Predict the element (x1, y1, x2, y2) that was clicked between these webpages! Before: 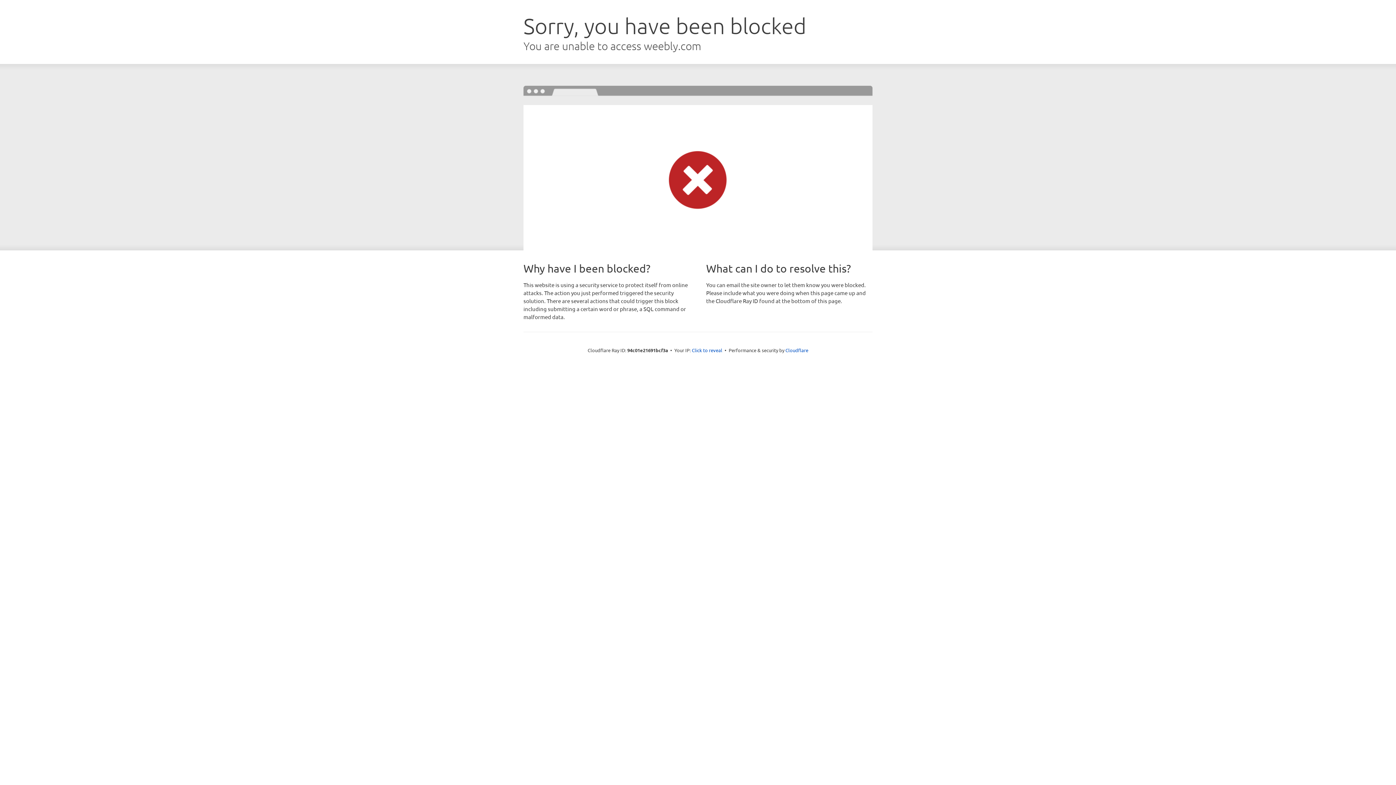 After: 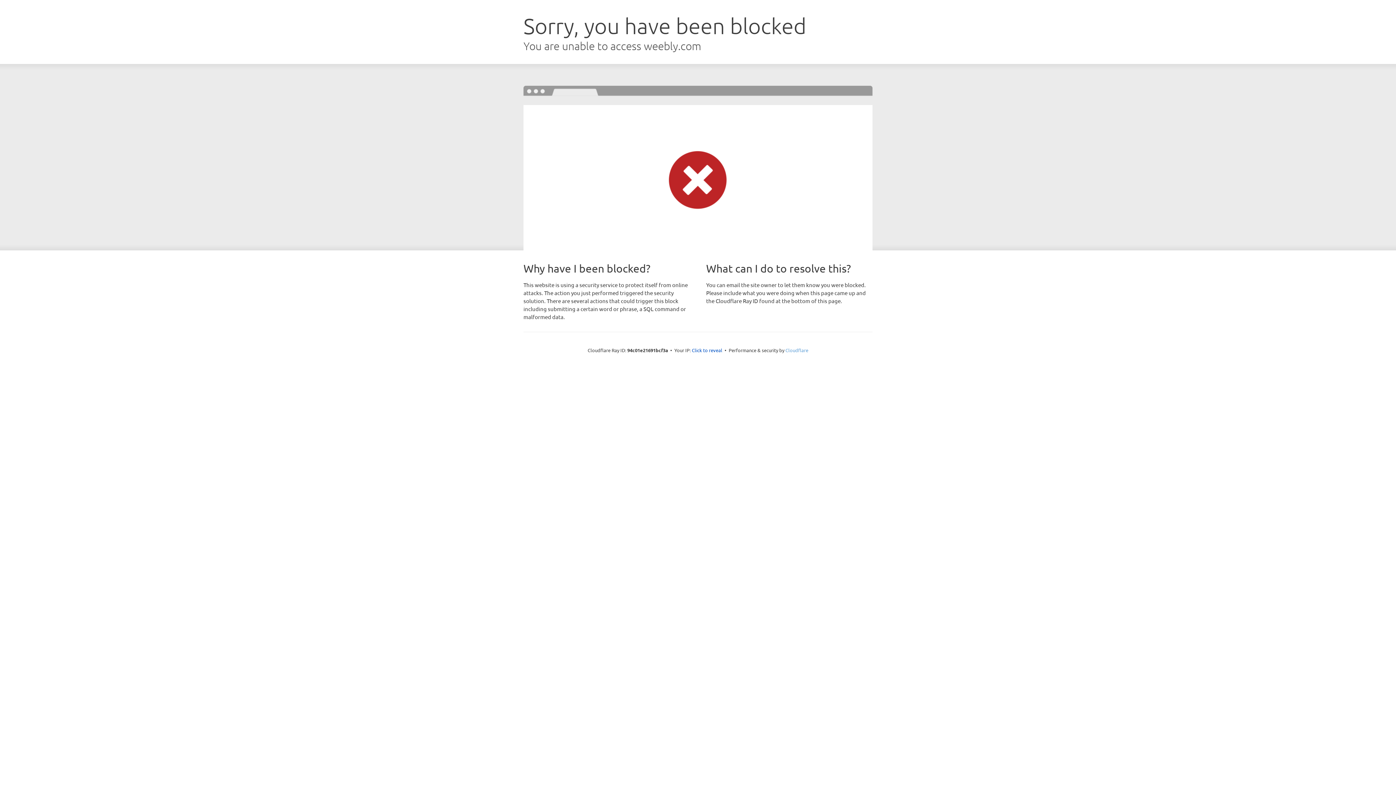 Action: label: Cloudflare bbox: (785, 347, 808, 353)